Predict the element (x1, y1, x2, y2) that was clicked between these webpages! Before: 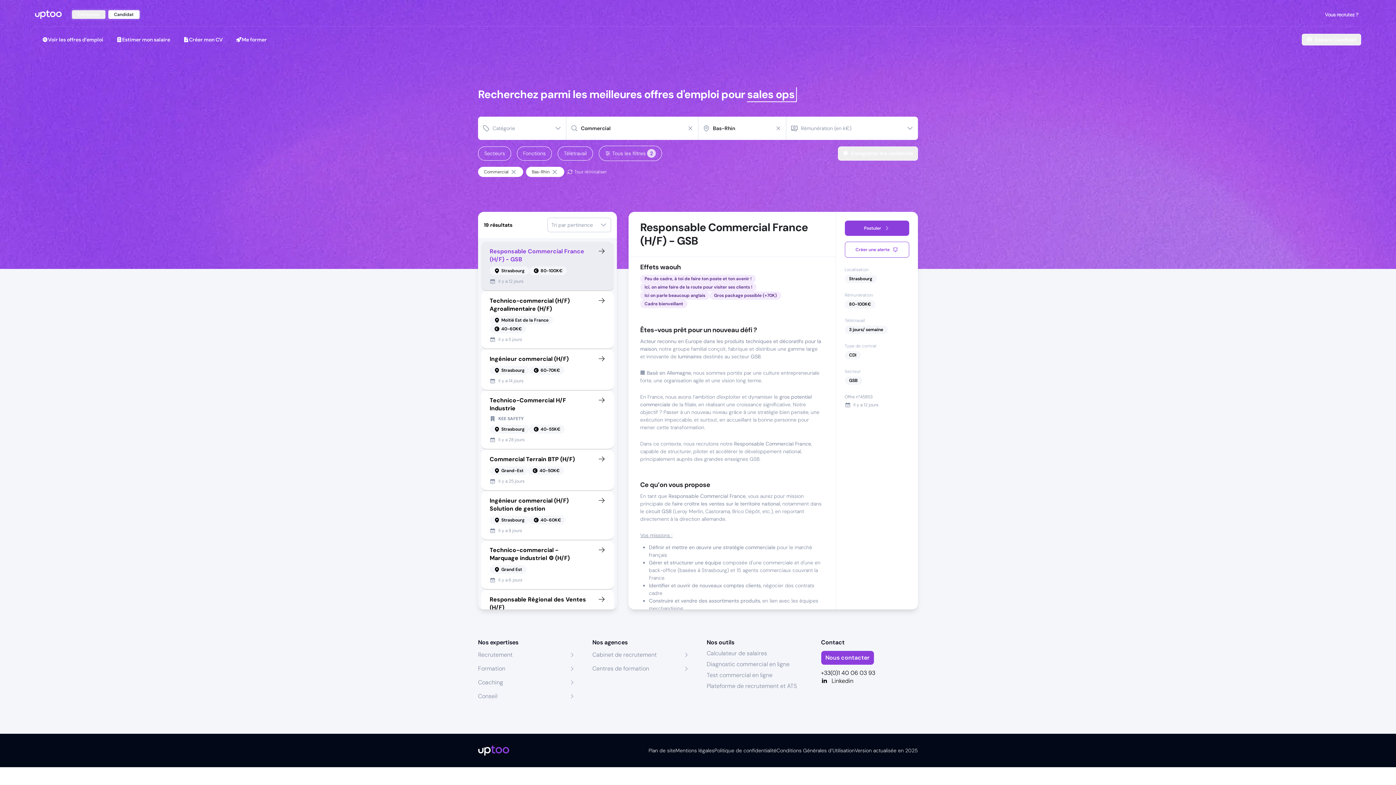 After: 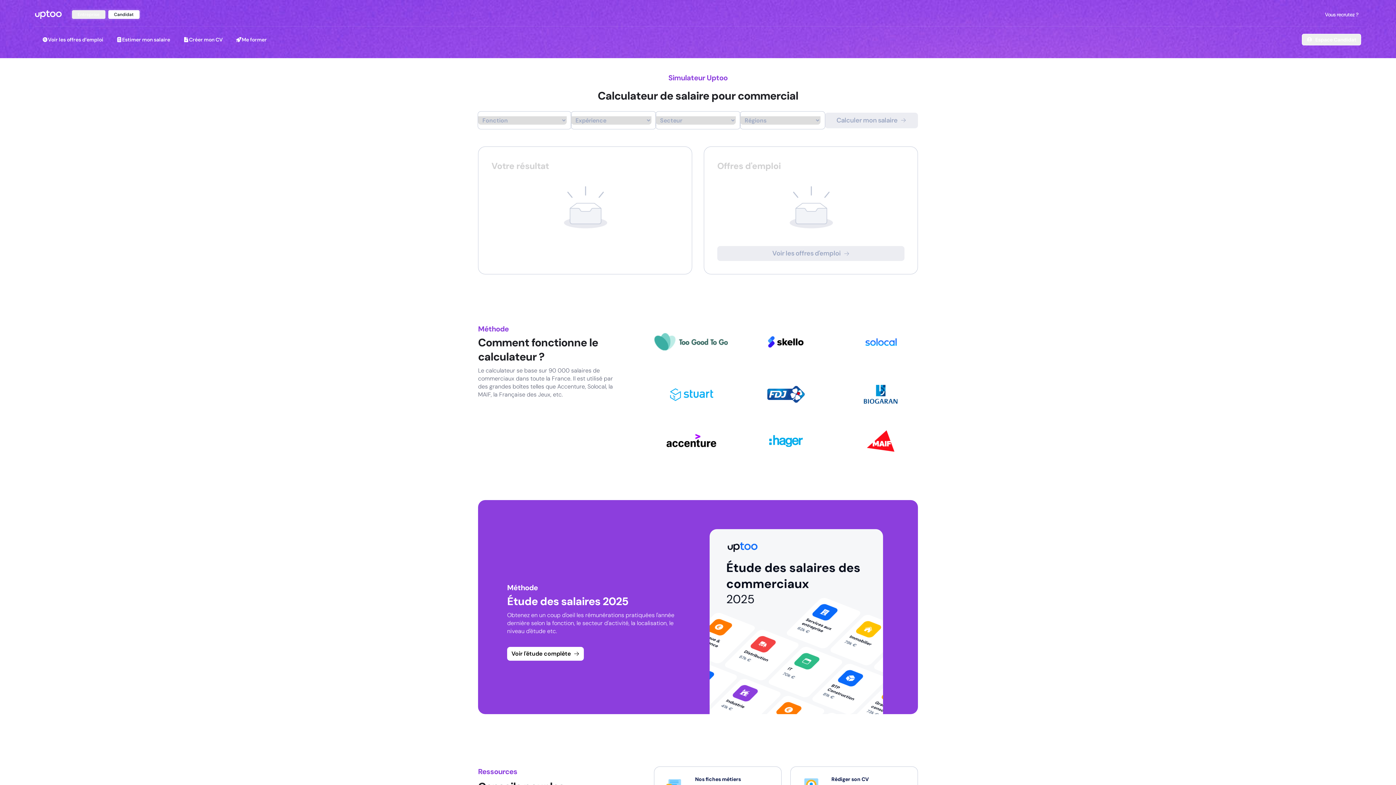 Action: label: Calculateur de salaires bbox: (706, 649, 767, 657)